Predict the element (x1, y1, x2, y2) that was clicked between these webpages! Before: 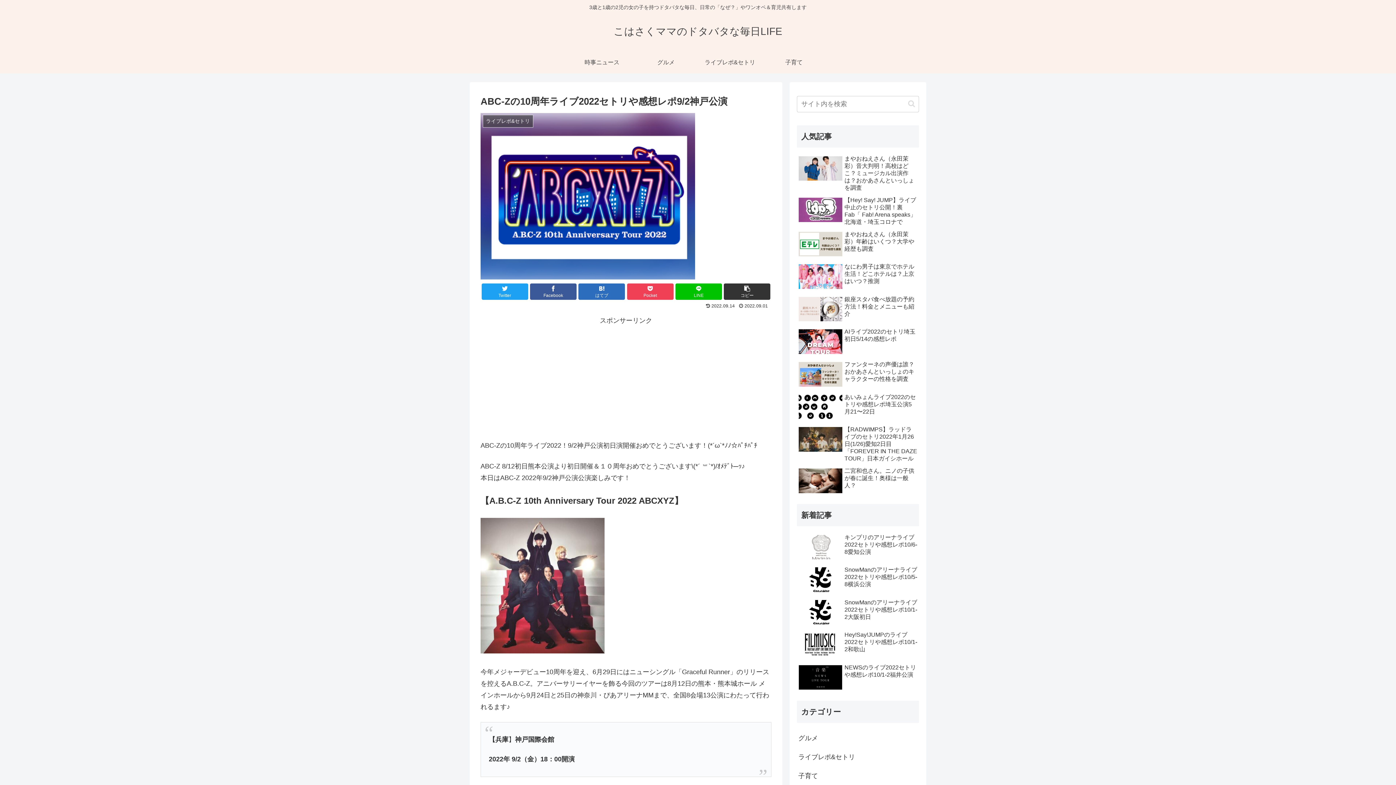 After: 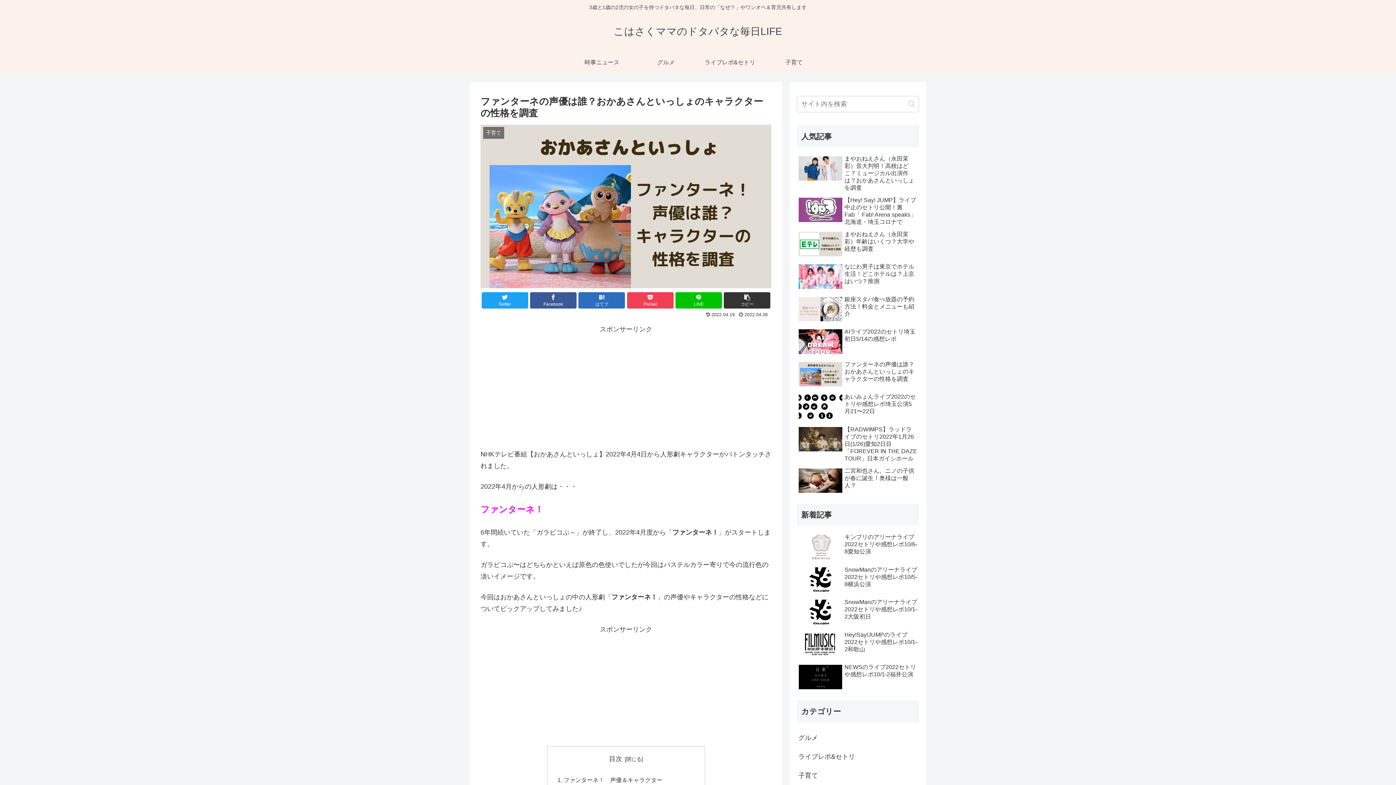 Action: label: ファンターネの声優は誰？おかあさんといっしょのキャラクターの性格を調査 bbox: (797, 359, 919, 390)